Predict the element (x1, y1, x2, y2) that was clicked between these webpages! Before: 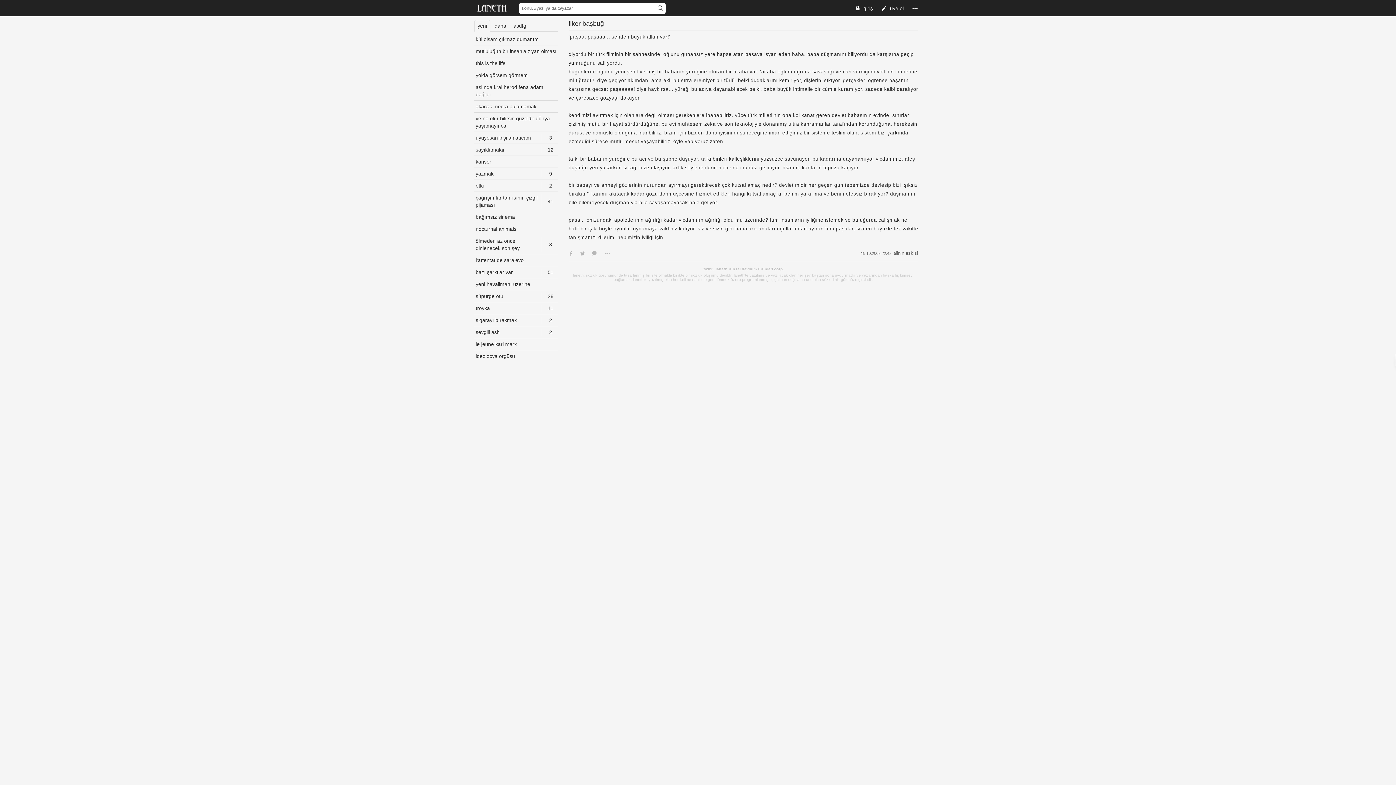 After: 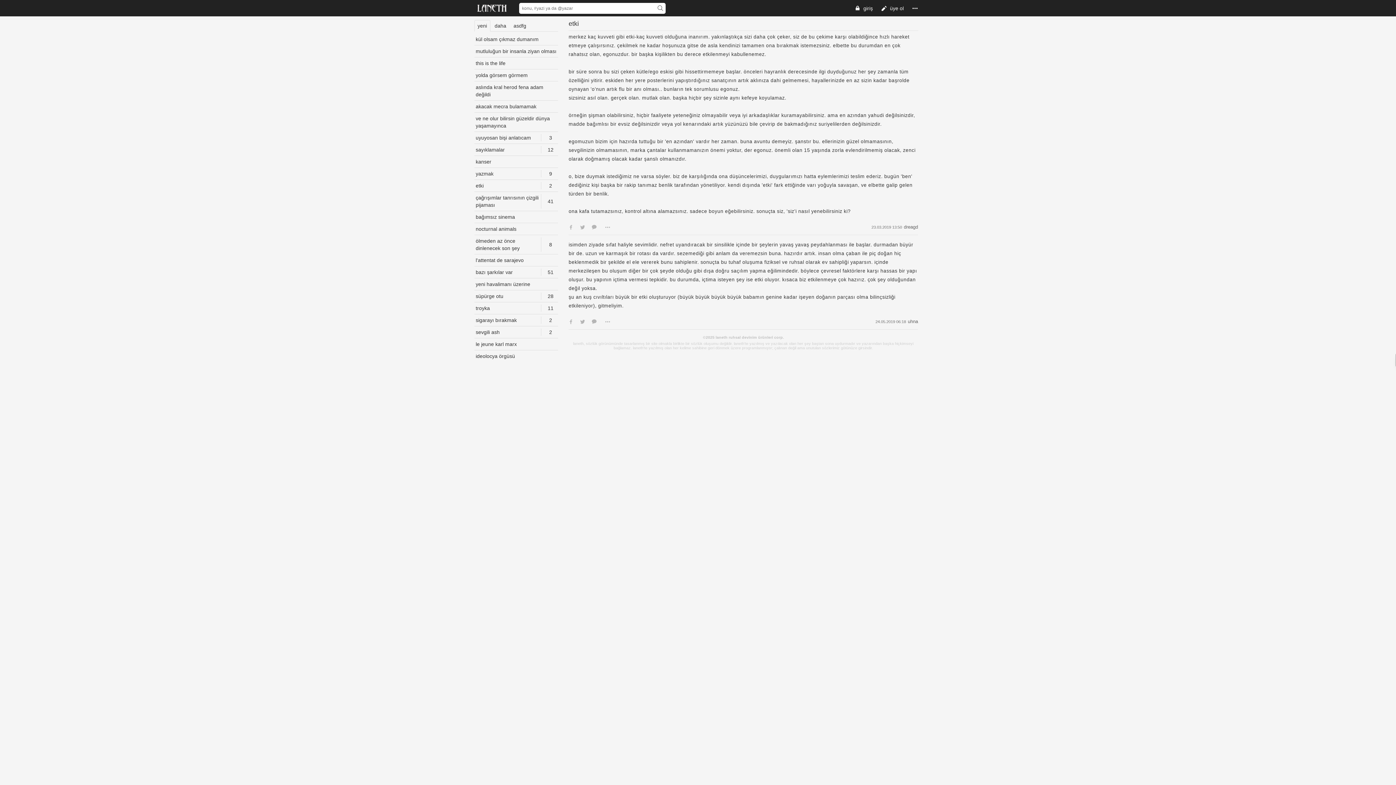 Action: bbox: (474, 180, 558, 191) label: etki	2